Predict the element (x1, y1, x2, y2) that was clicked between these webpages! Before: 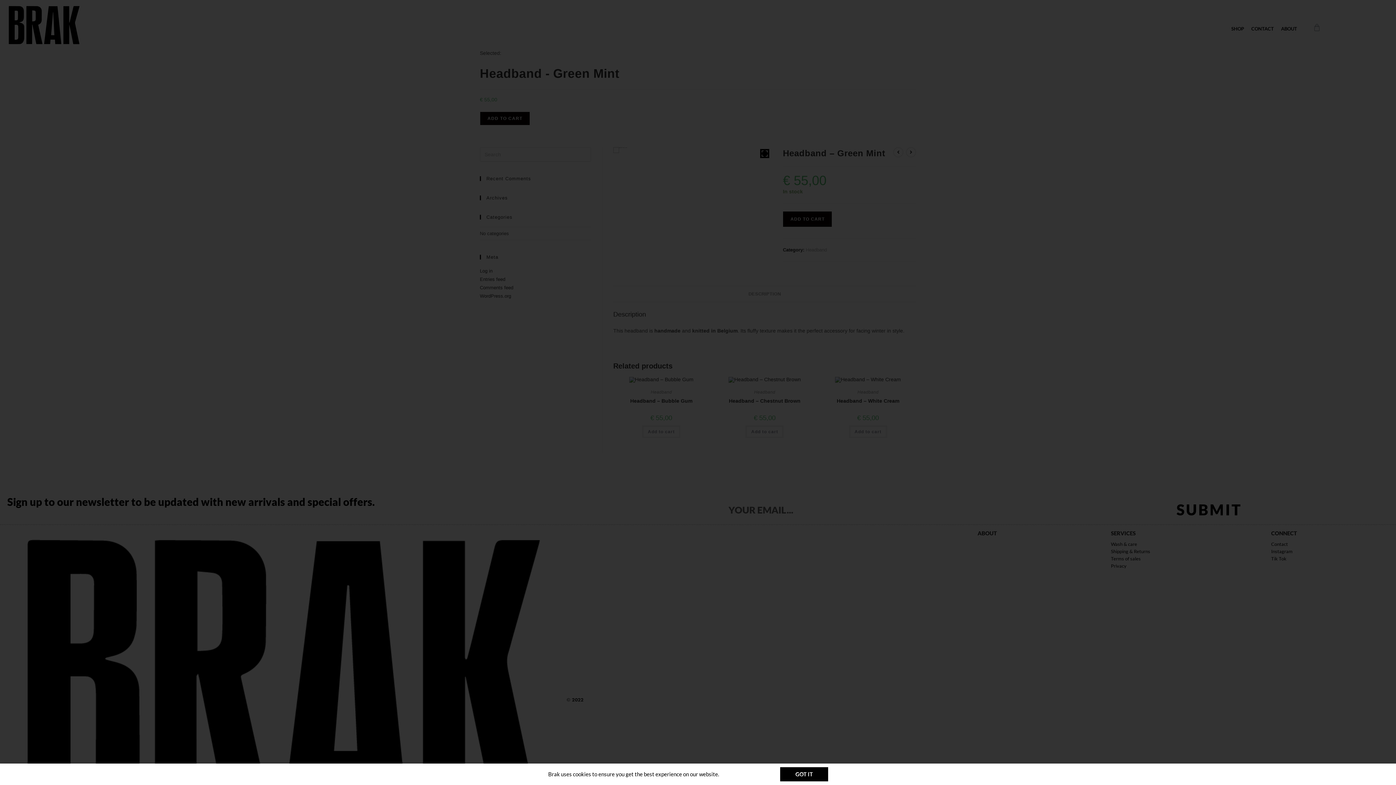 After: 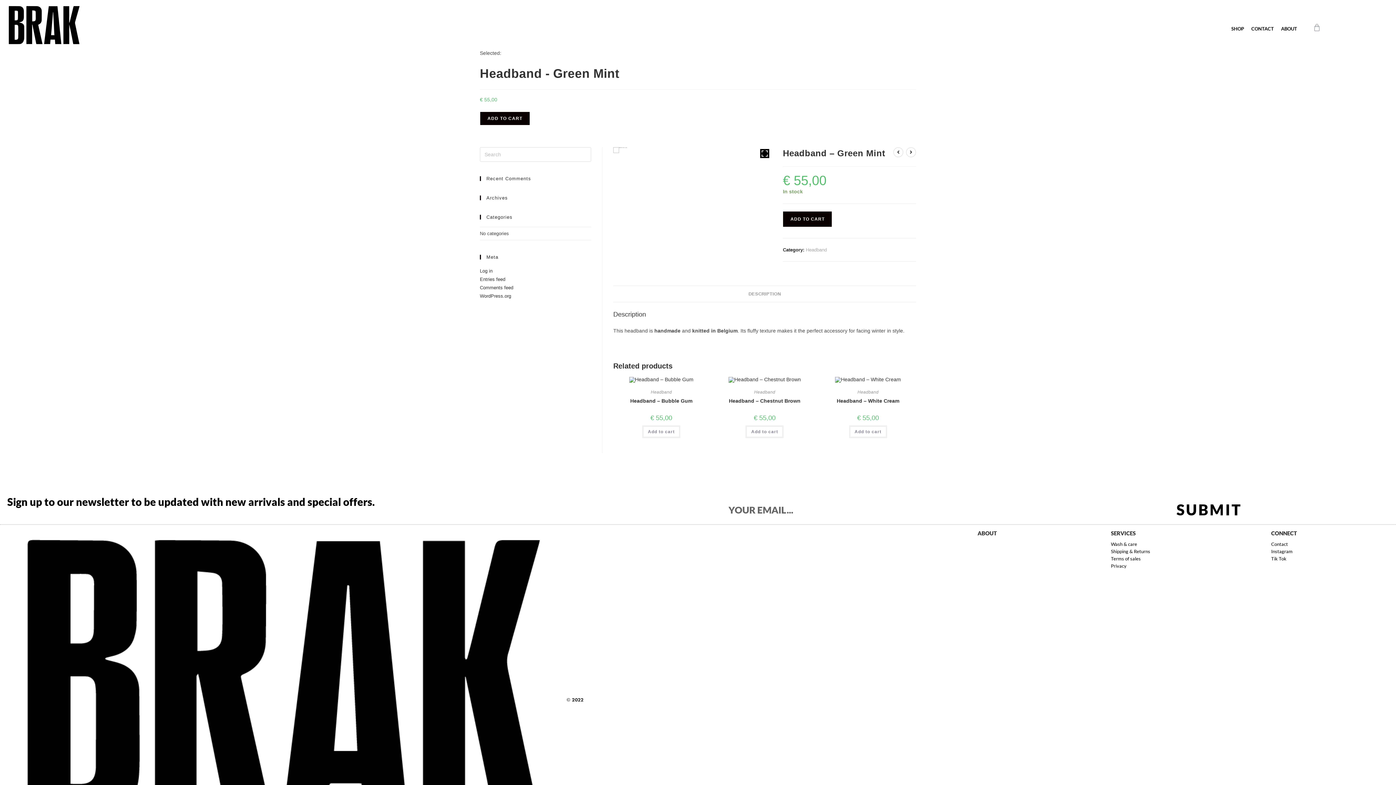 Action: label: GOT IT bbox: (780, 767, 828, 781)